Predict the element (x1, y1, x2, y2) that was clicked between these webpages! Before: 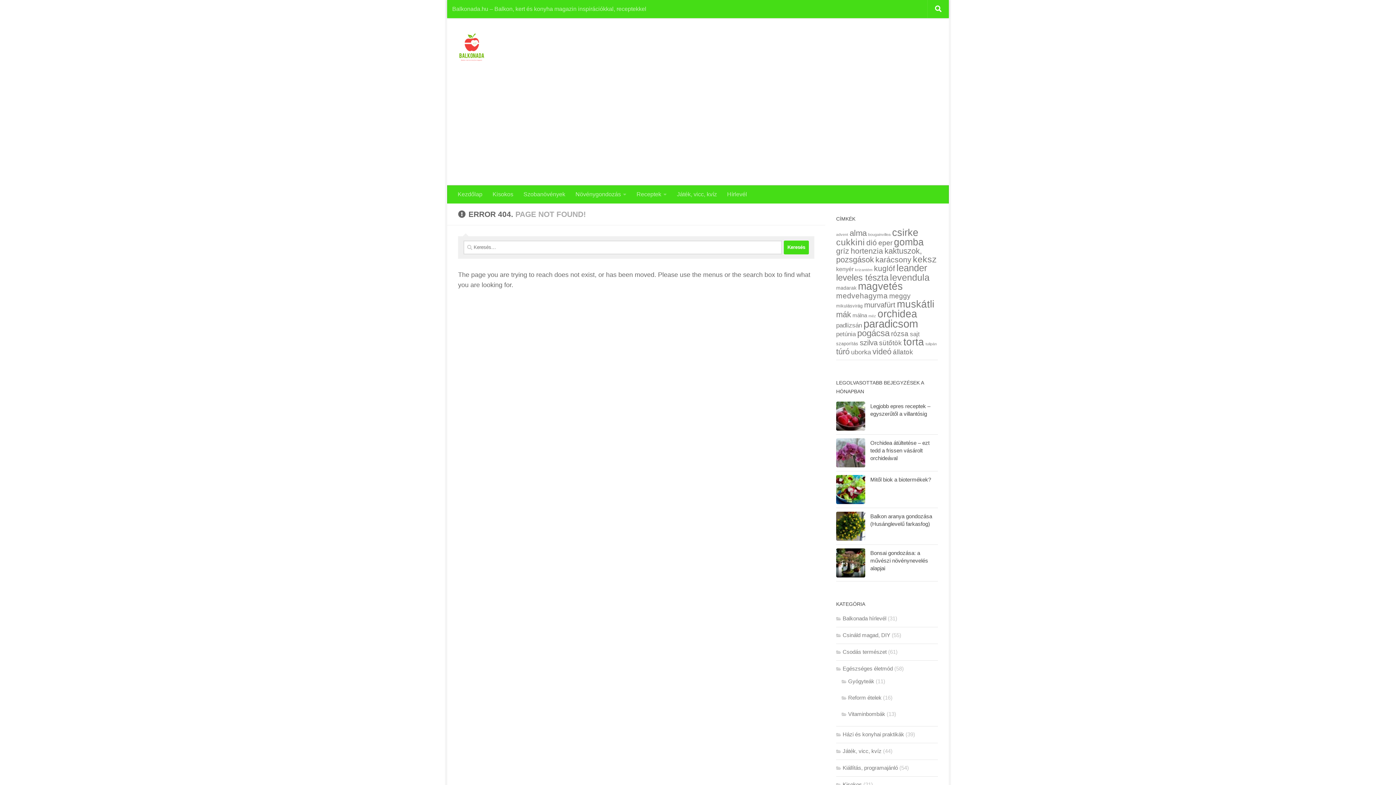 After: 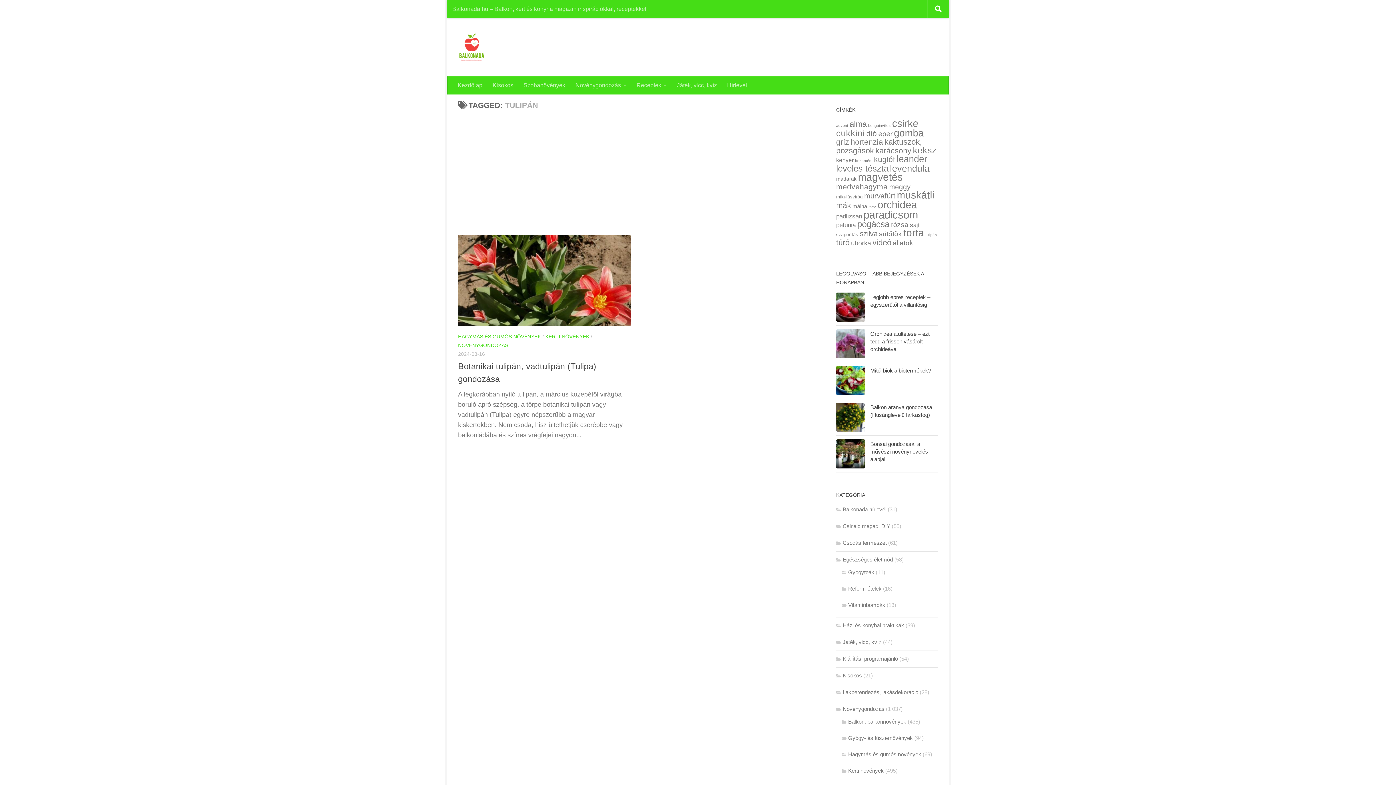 Action: label: tulipán (1 elem) bbox: (925, 341, 937, 346)